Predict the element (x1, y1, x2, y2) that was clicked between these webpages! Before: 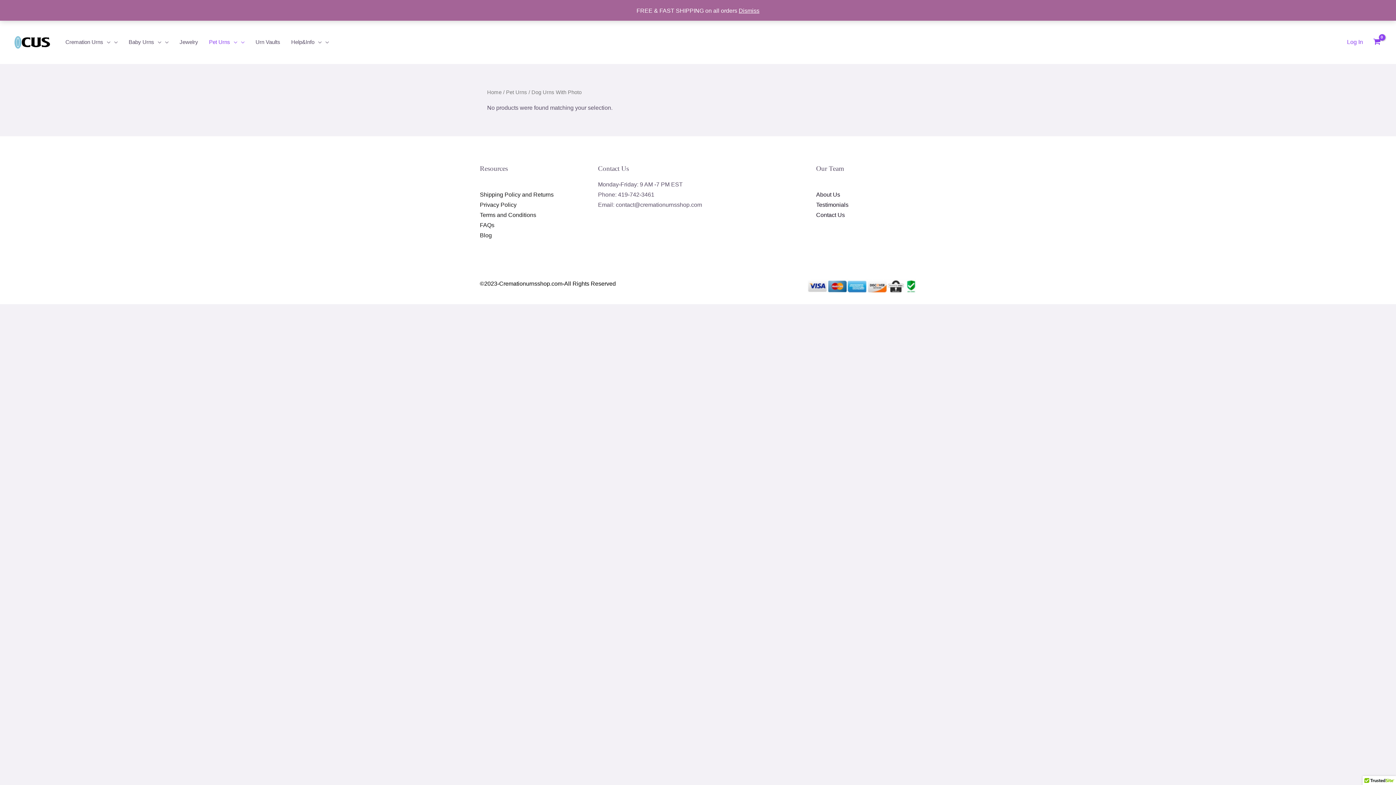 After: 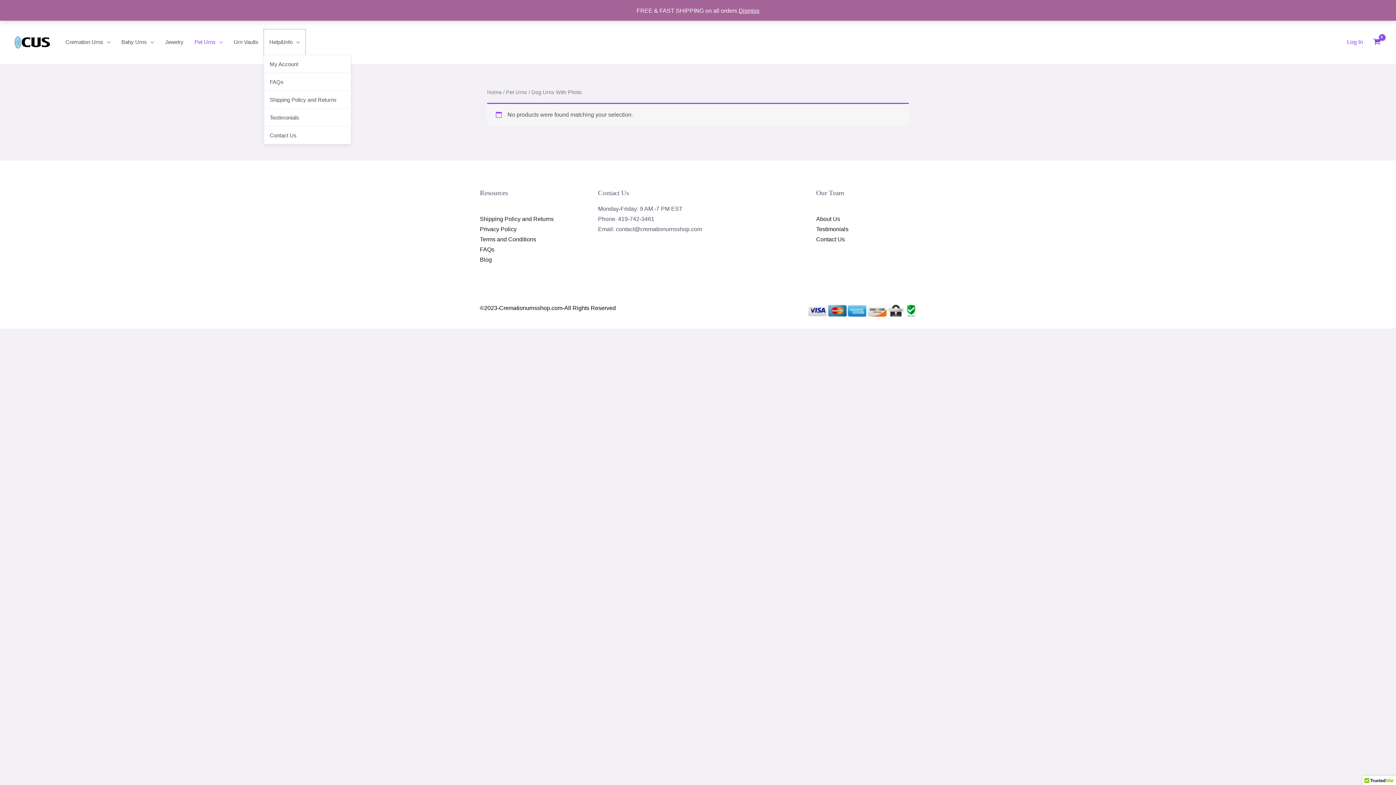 Action: label: Help&Info bbox: (285, 29, 334, 55)